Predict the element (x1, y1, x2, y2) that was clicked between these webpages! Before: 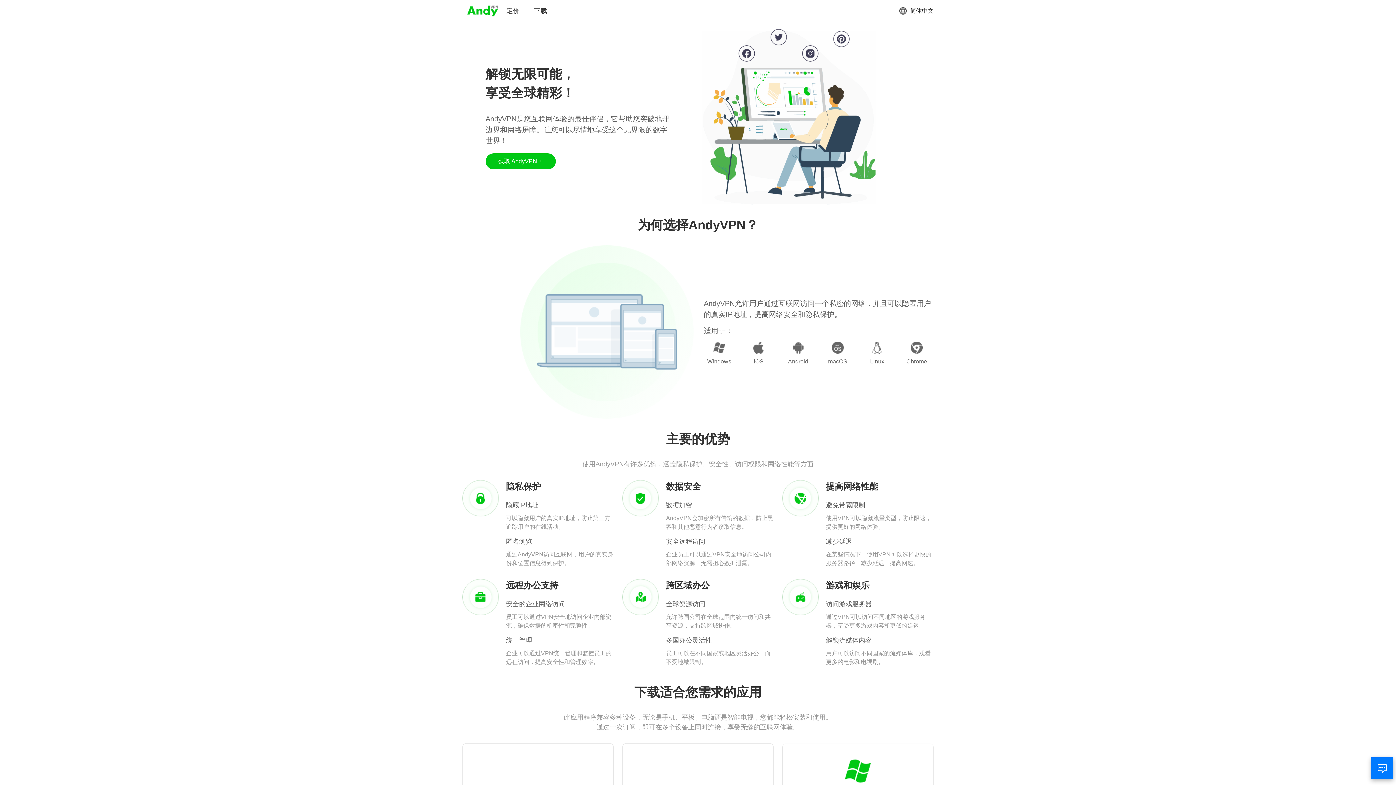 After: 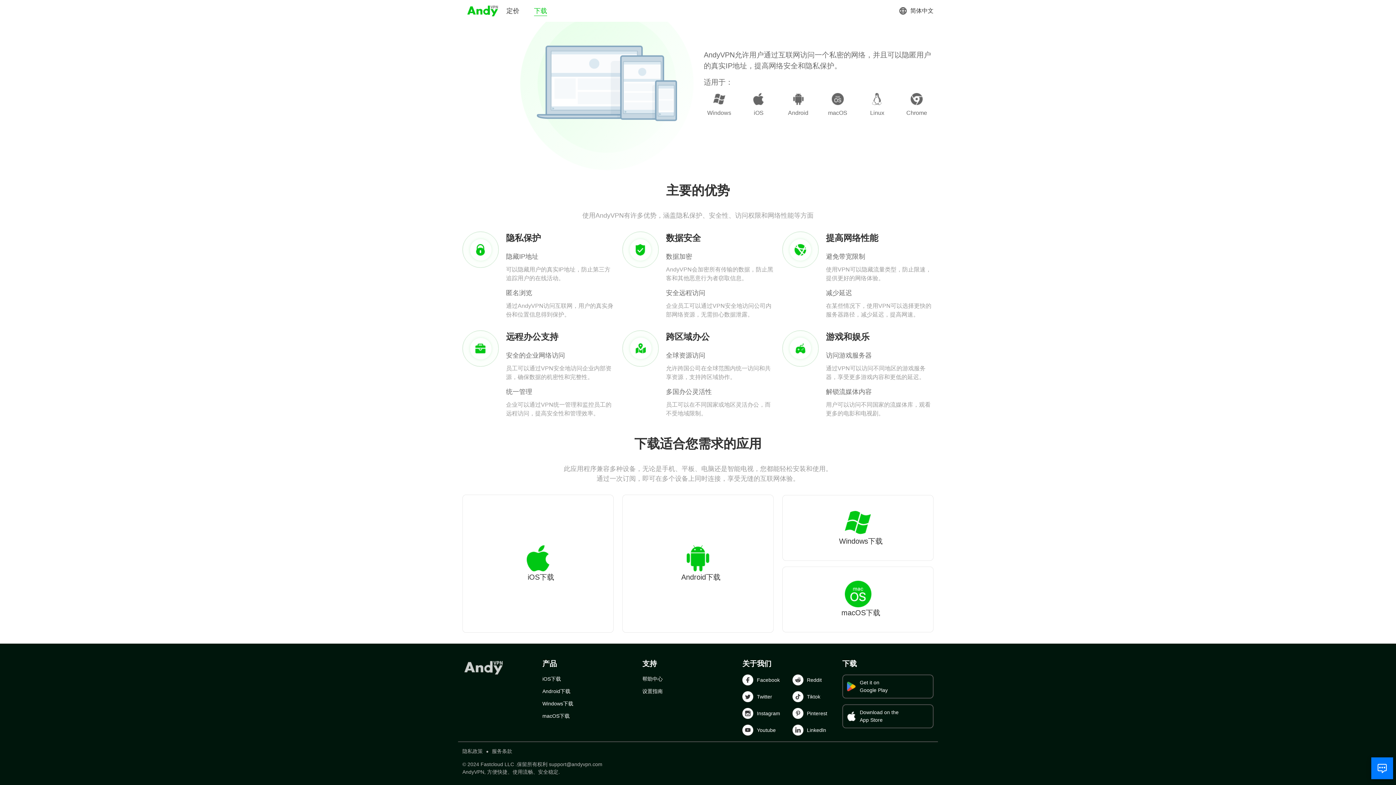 Action: bbox: (534, 6, 547, 15) label: 下载